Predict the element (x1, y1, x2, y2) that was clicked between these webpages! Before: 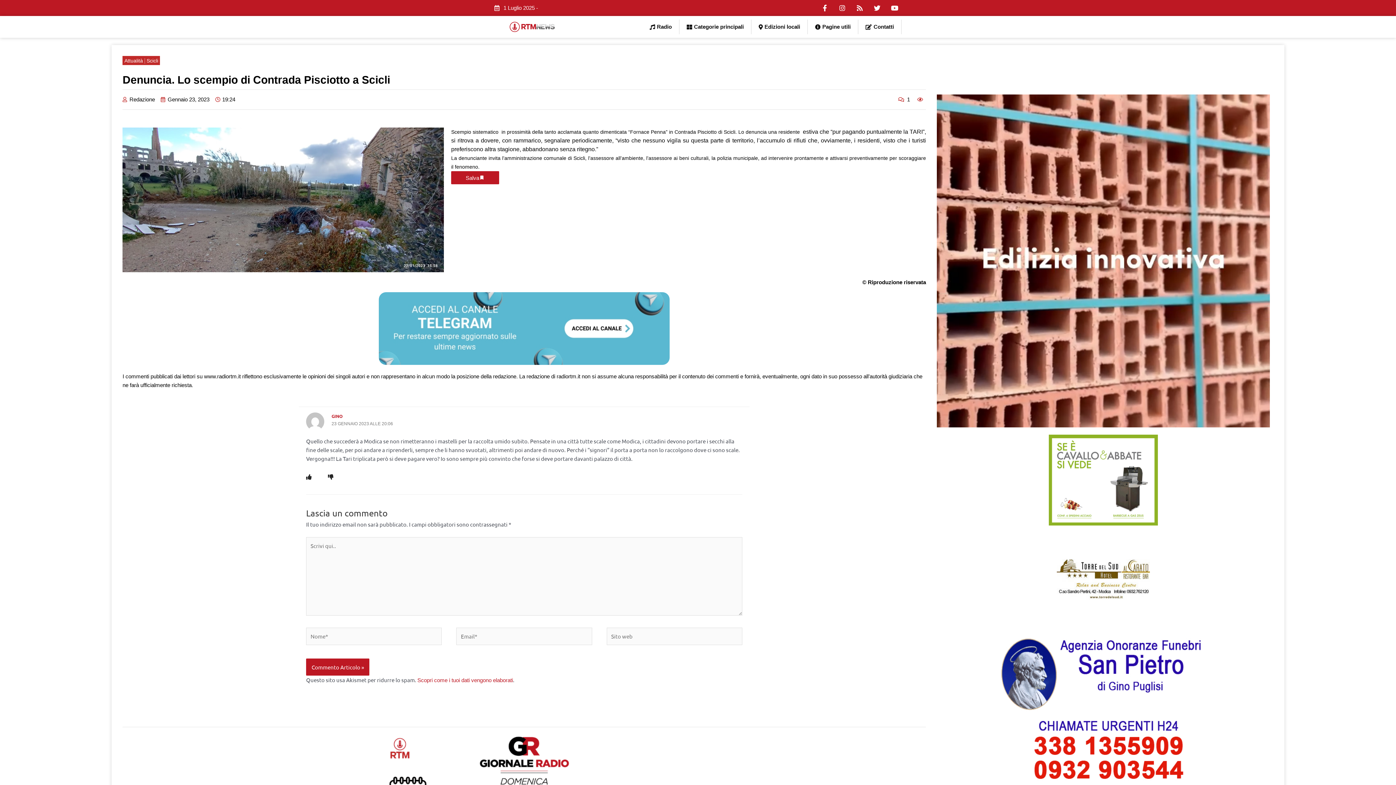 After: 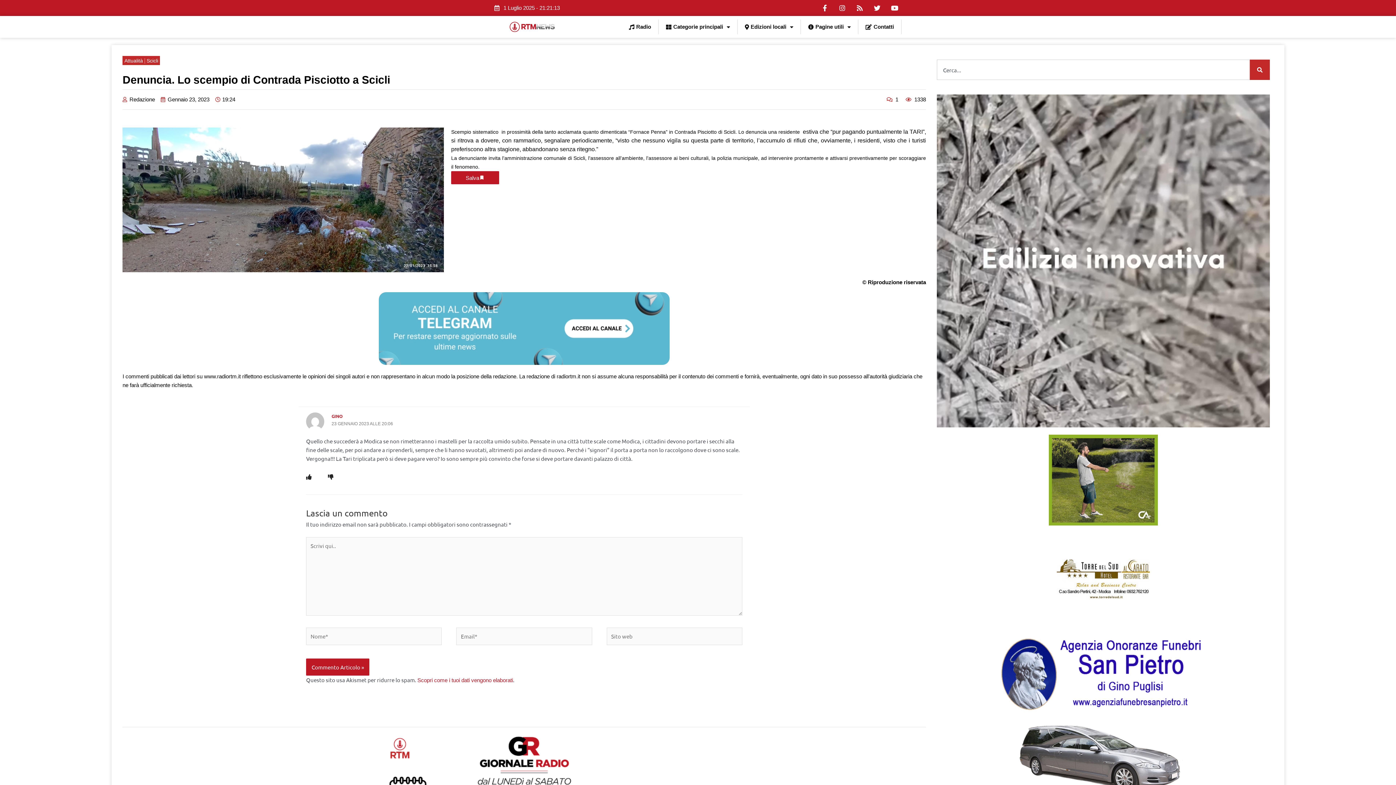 Action: bbox: (328, 474, 333, 480)